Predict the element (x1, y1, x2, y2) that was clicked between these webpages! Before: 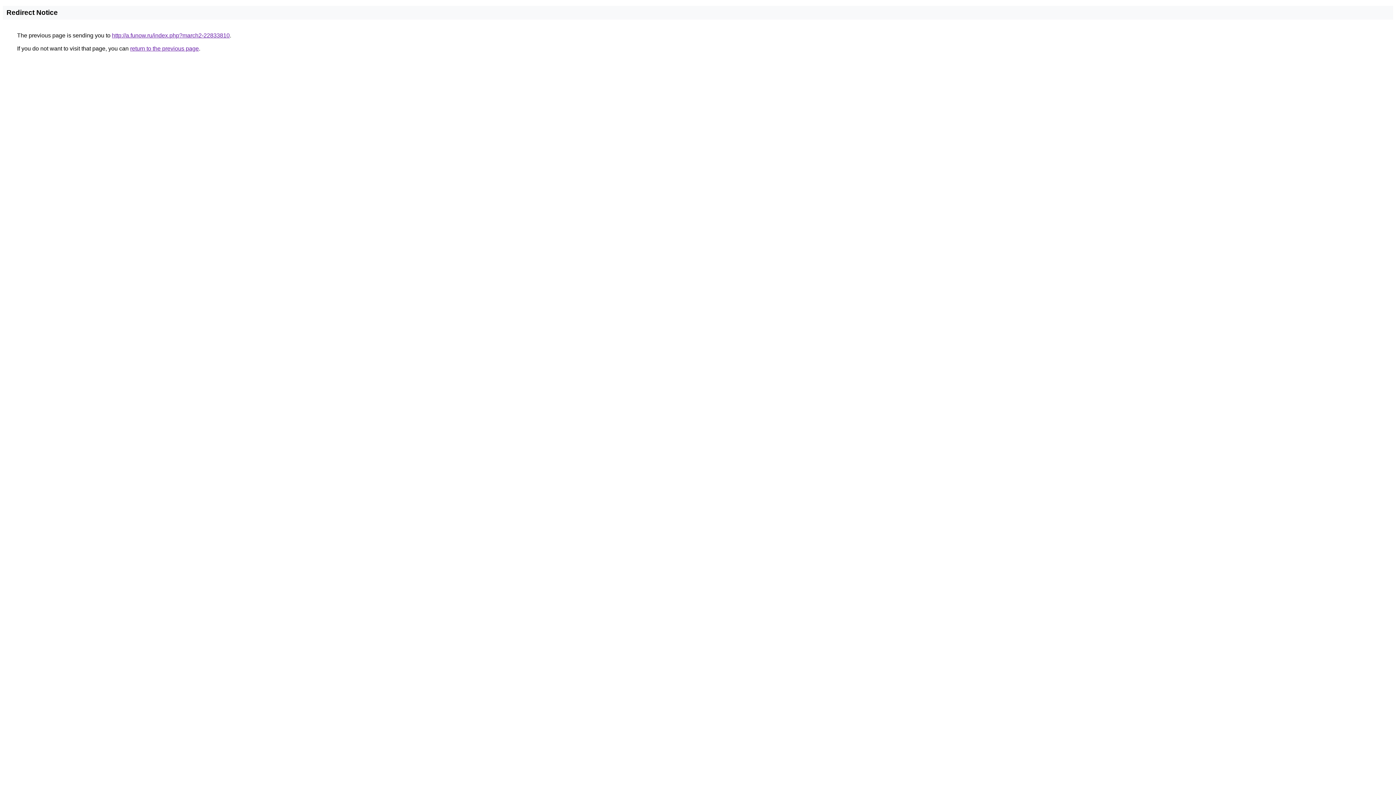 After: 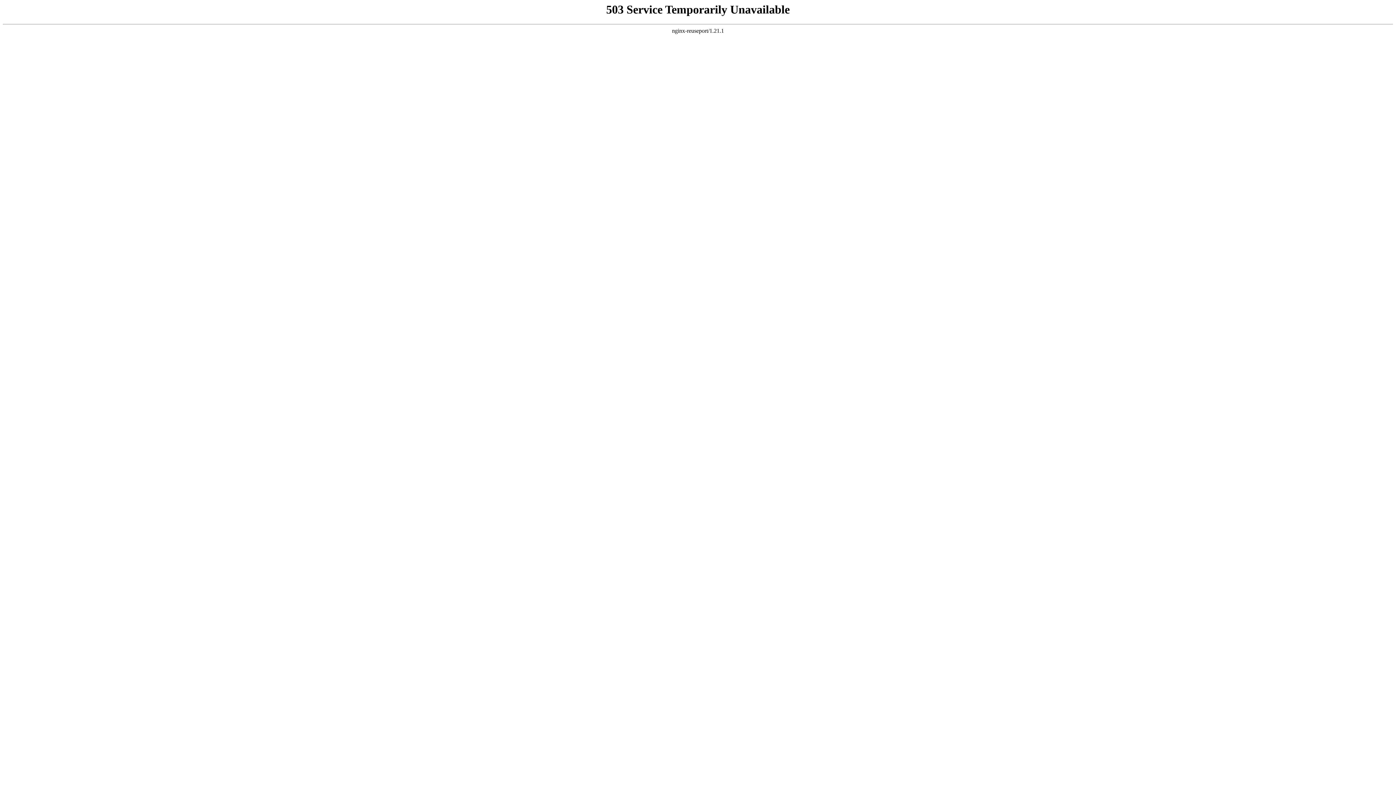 Action: label: http://a.funow.ru/index.php?march2-22833810 bbox: (112, 32, 229, 38)